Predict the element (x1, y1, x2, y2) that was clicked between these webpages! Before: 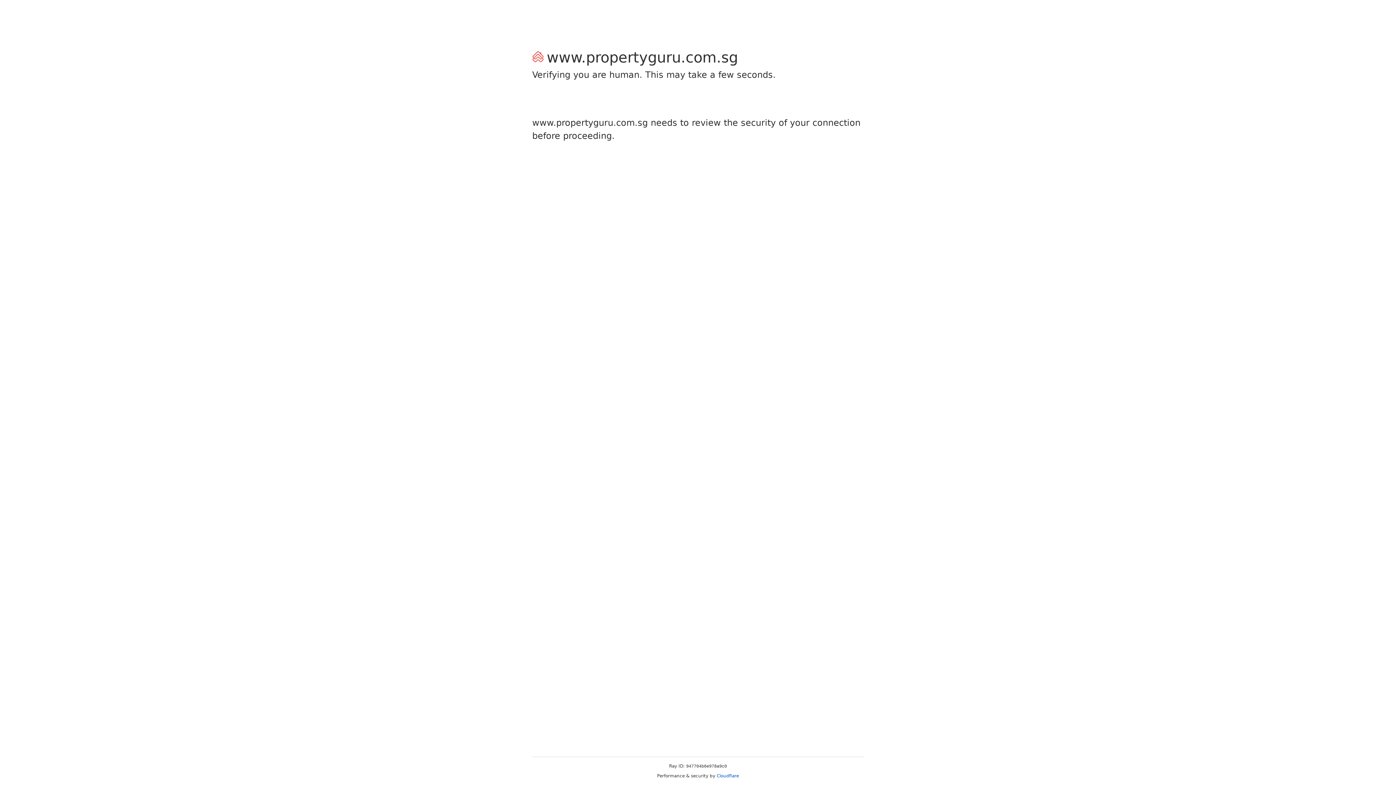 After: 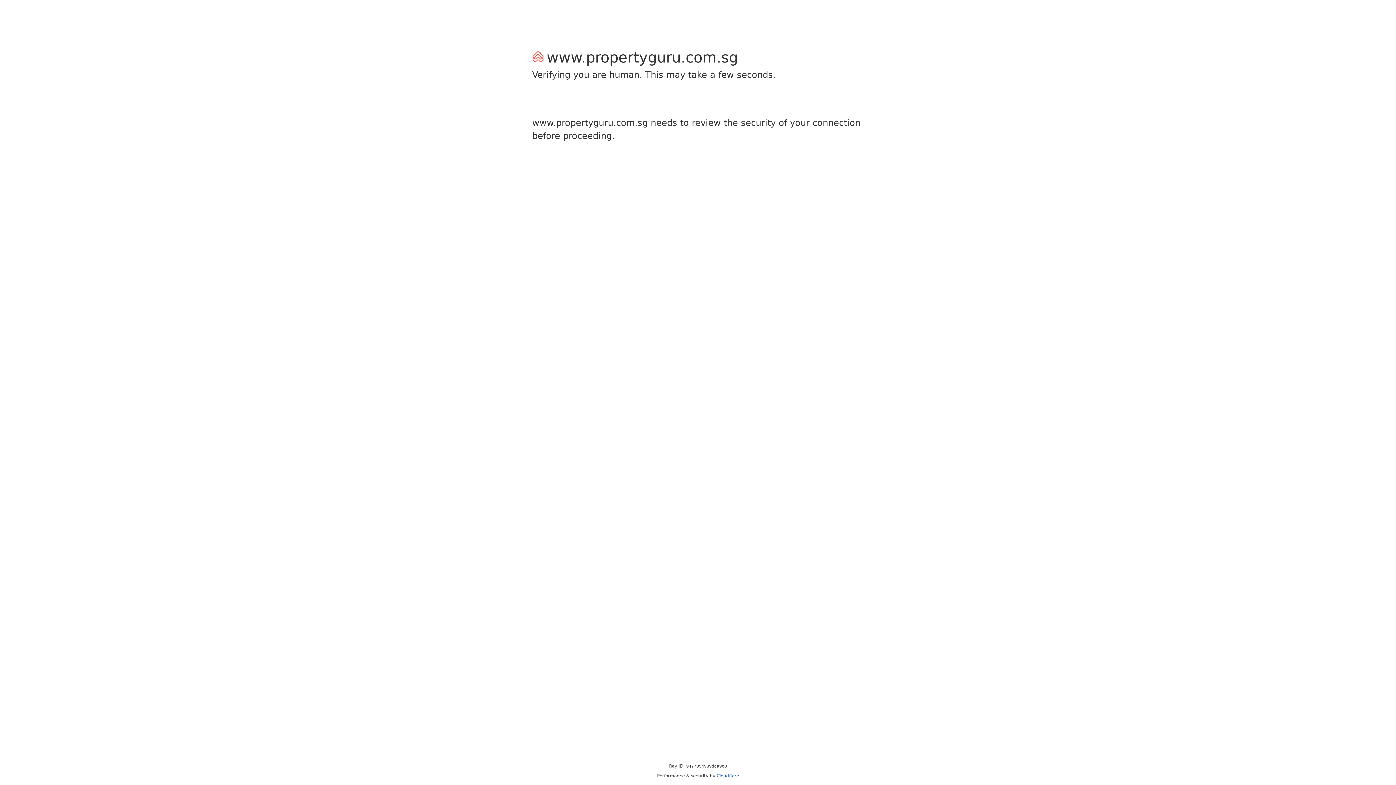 Action: label: Cloudflare bbox: (716, 773, 739, 778)